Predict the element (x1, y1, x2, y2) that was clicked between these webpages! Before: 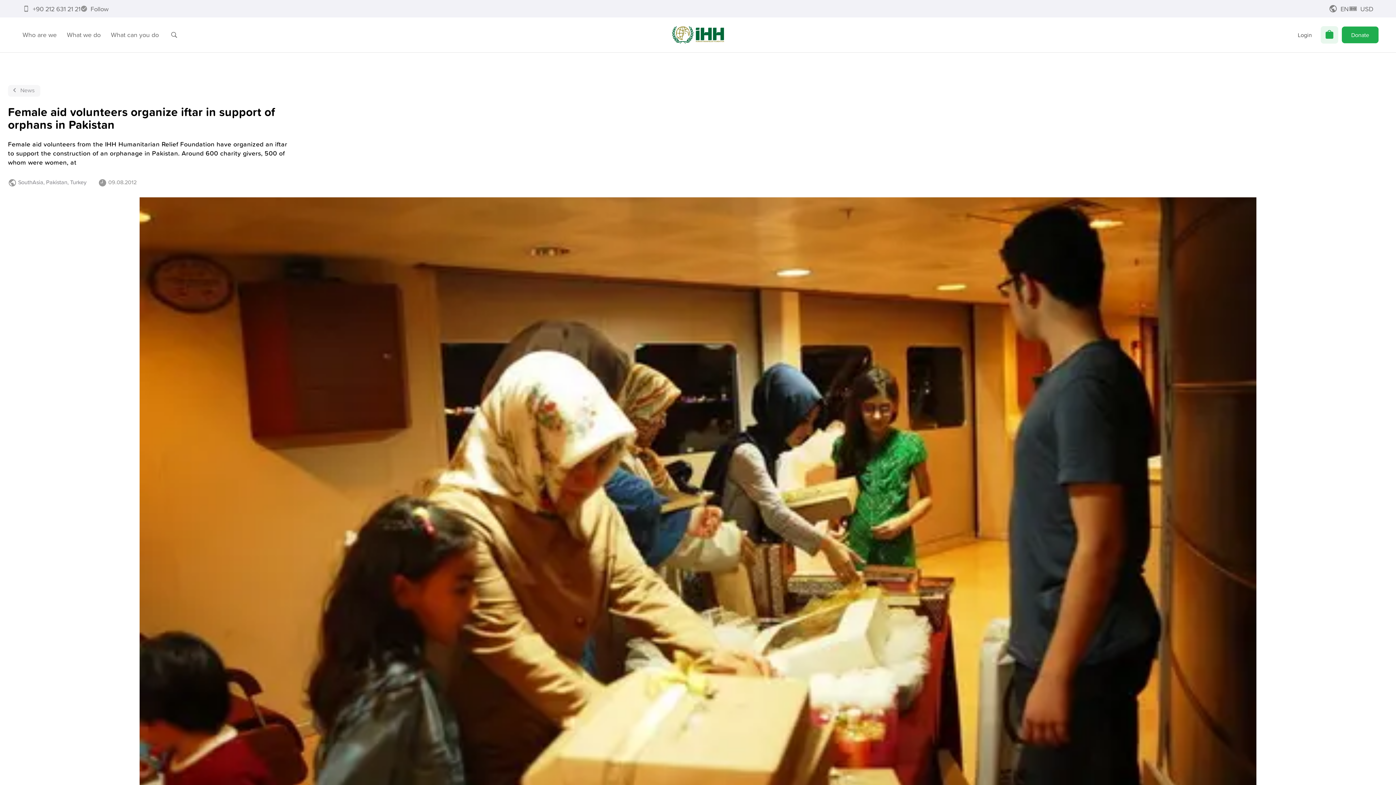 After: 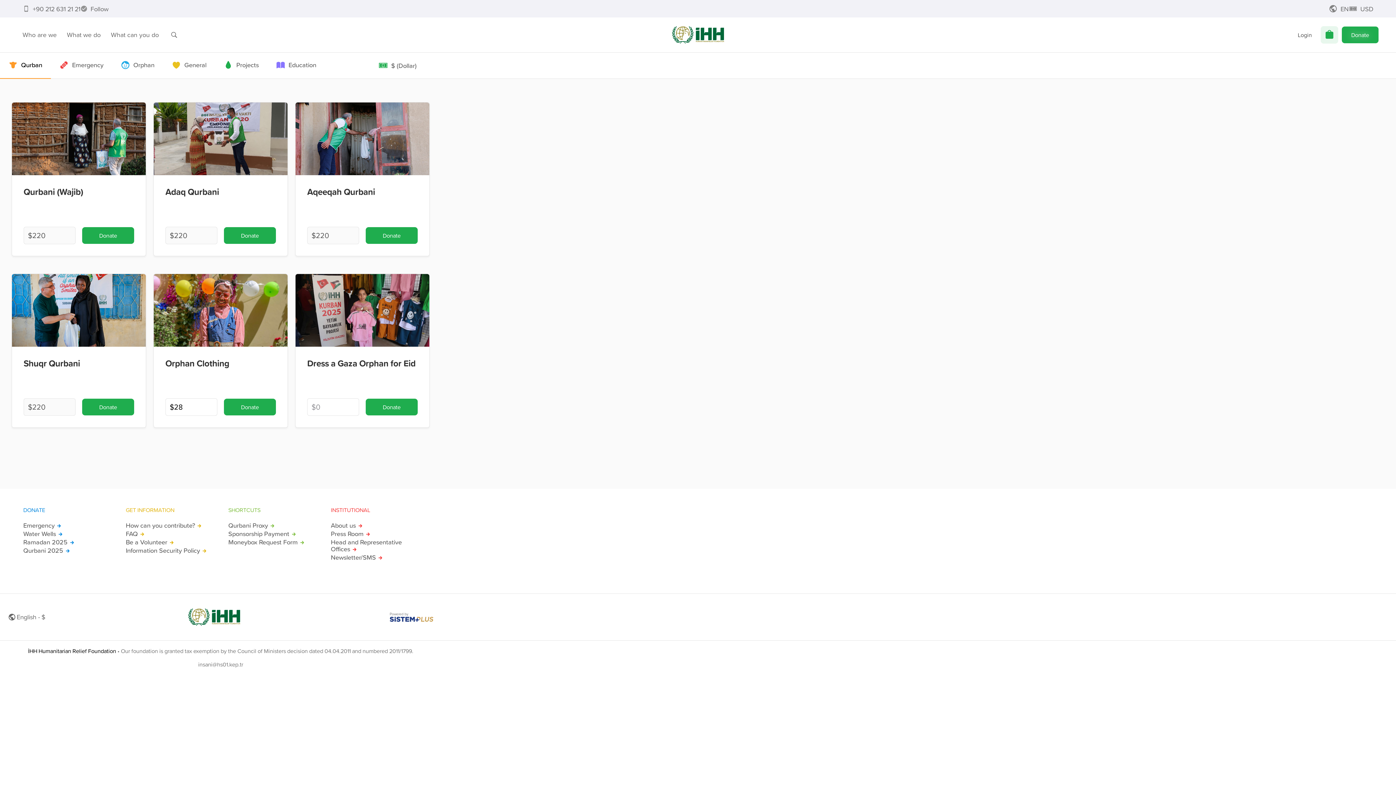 Action: label: Donate bbox: (1342, 26, 1378, 43)